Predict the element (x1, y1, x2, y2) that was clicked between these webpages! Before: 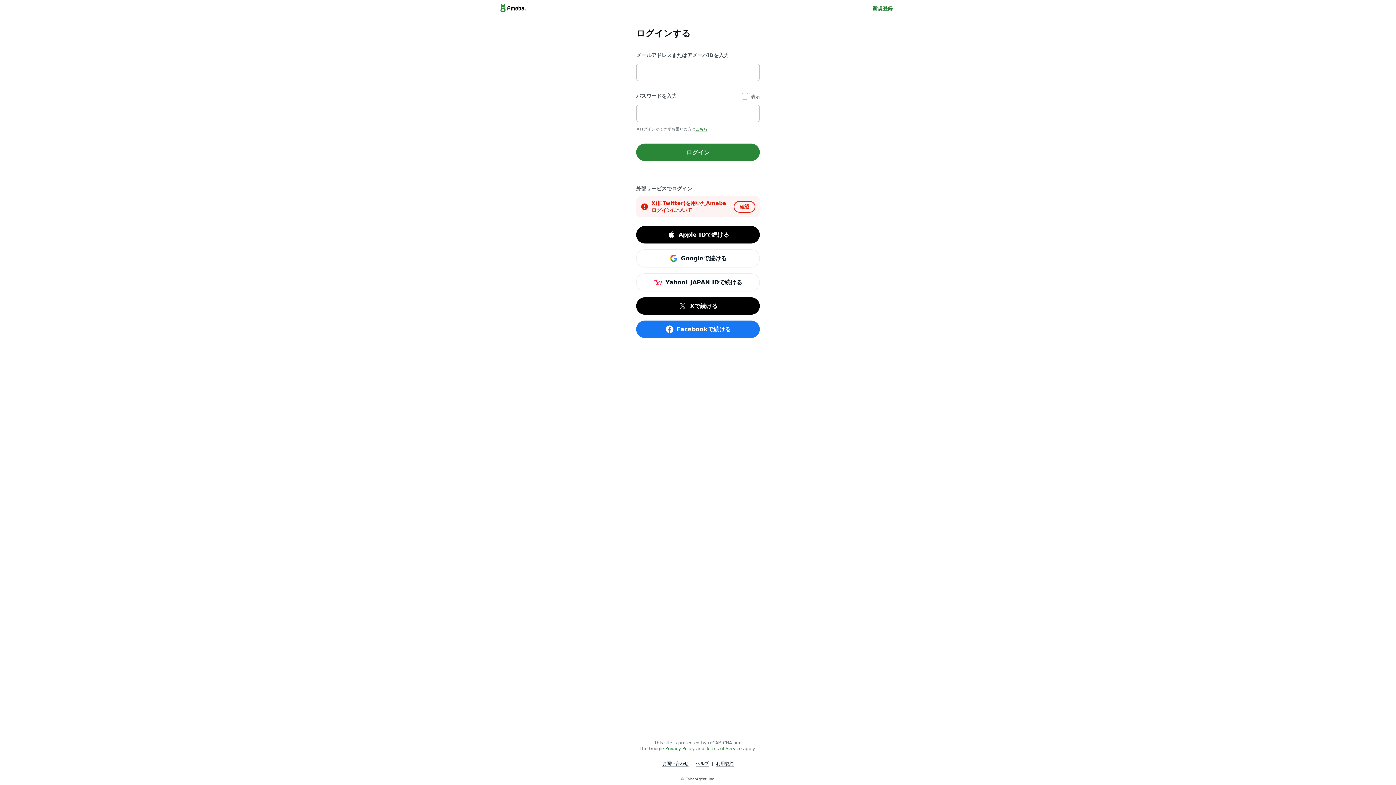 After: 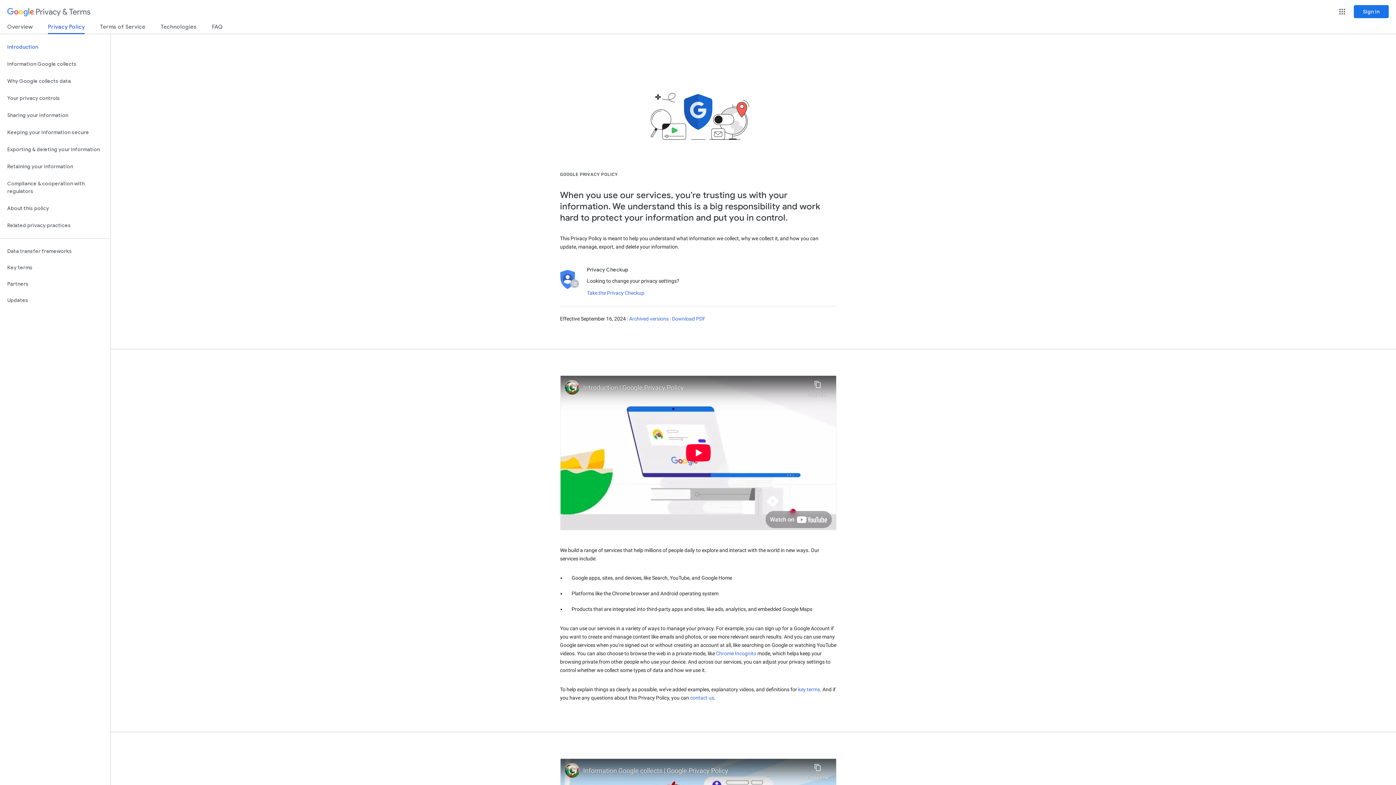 Action: bbox: (665, 746, 694, 751) label: Privacy Policy